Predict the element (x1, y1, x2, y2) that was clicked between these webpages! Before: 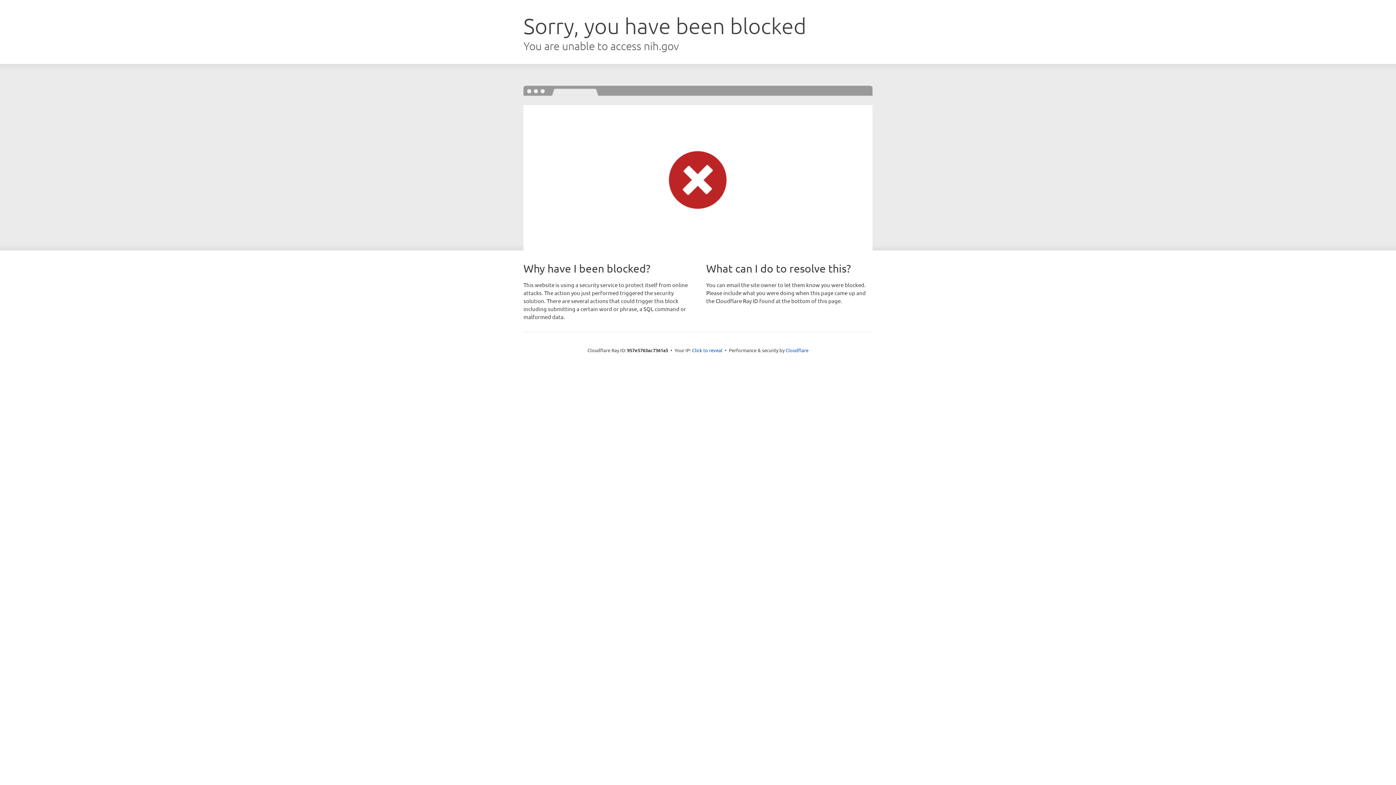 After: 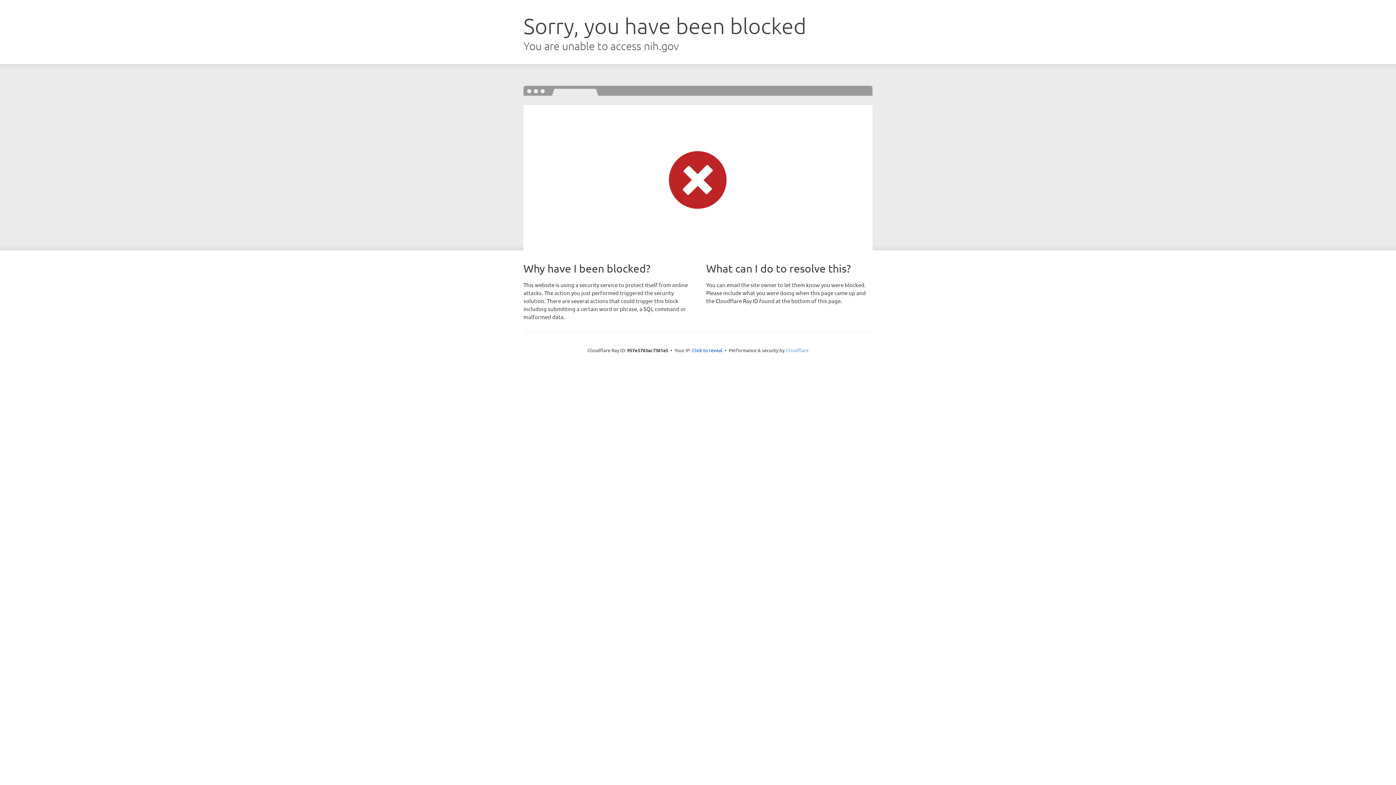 Action: label: Cloudflare bbox: (785, 347, 808, 353)